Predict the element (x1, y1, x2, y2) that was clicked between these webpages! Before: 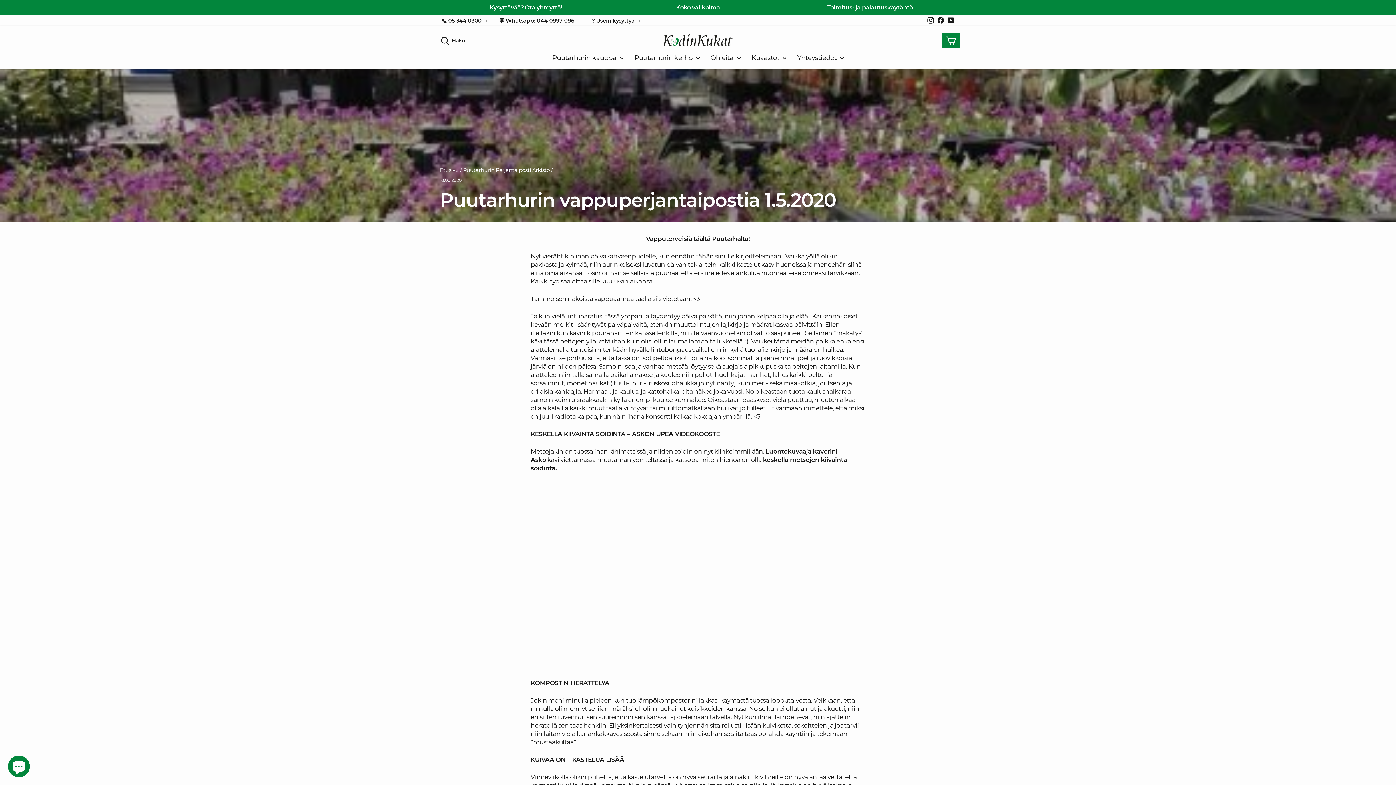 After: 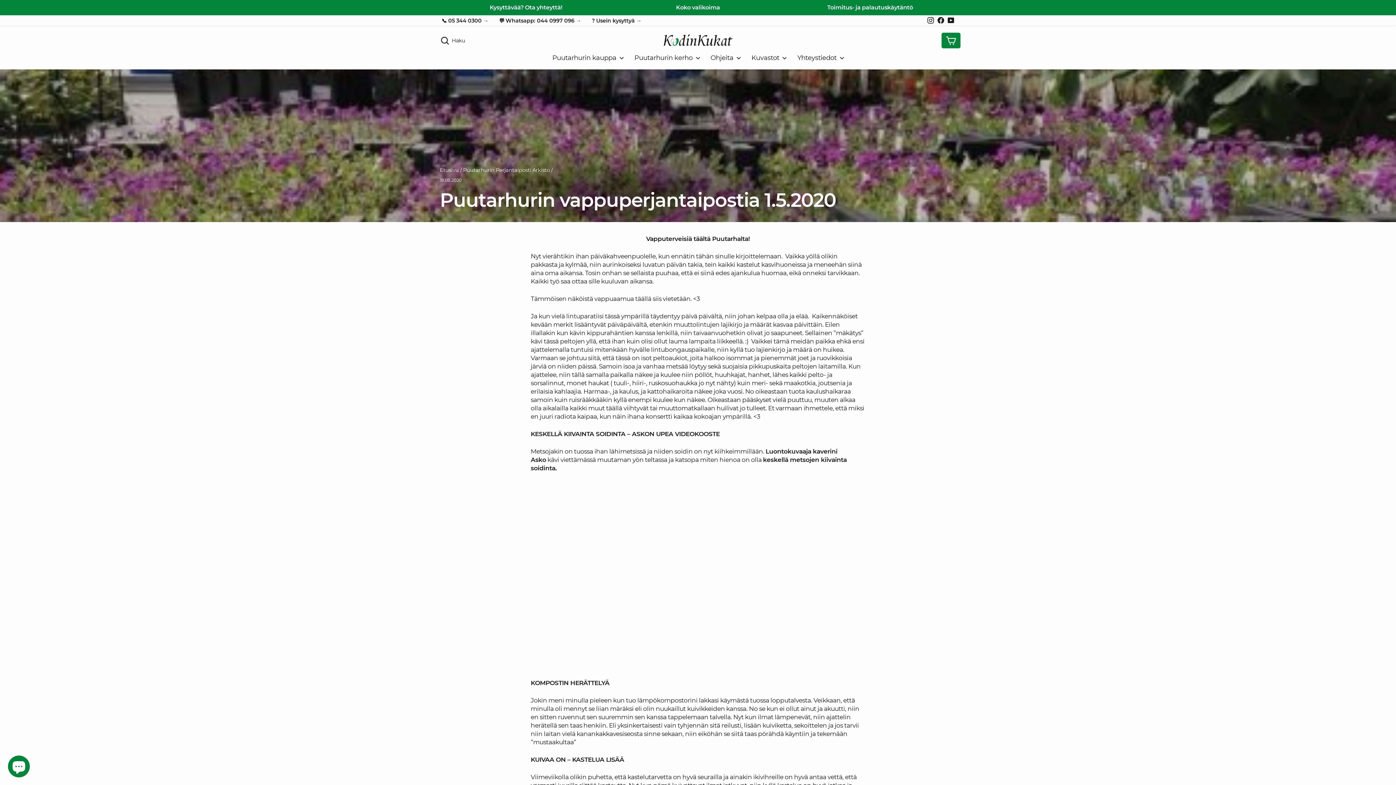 Action: bbox: (946, 15, 956, 26) label: YouTube